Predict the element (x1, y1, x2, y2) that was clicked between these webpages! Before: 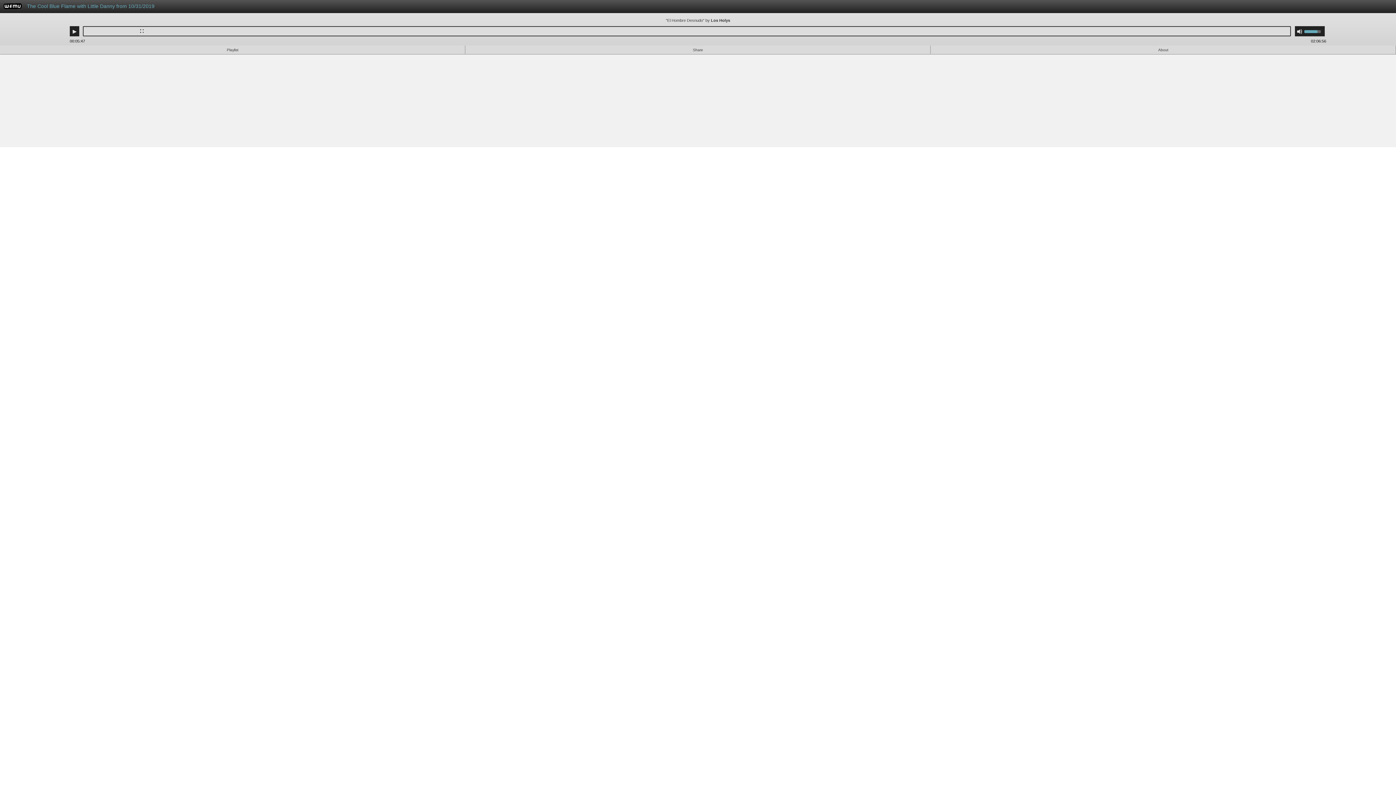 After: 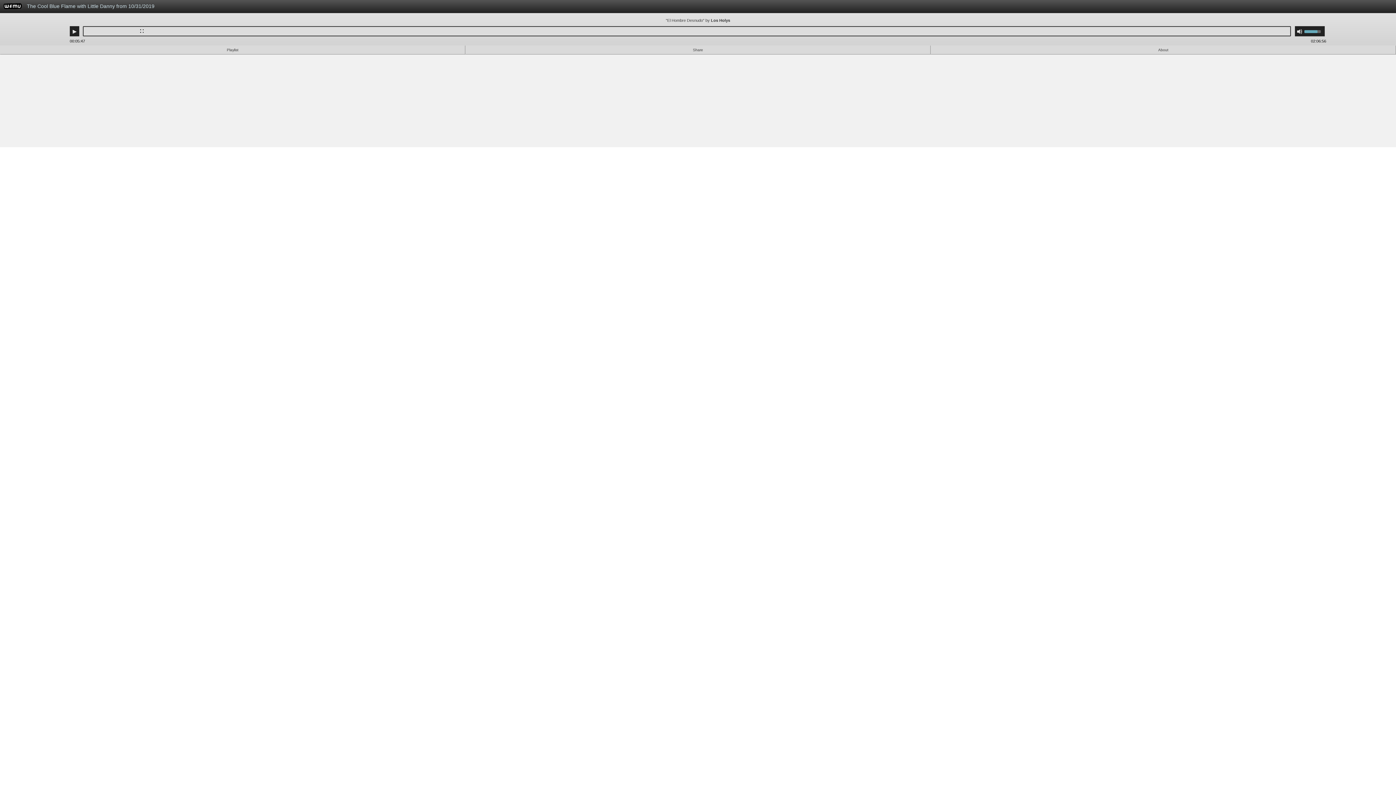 Action: bbox: (23, 0, 995, 16) label: The Cool Blue Flame with Little Danny from 10/31/2019